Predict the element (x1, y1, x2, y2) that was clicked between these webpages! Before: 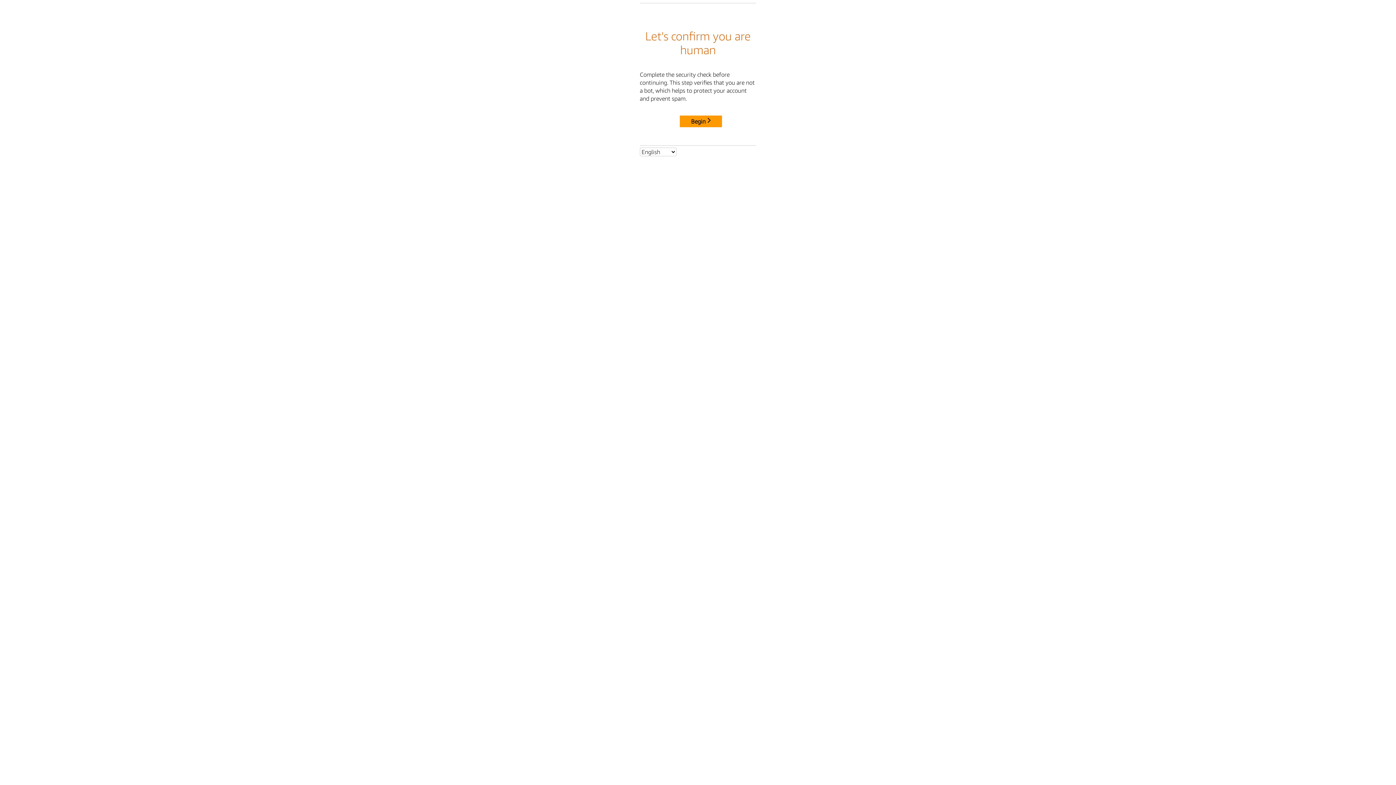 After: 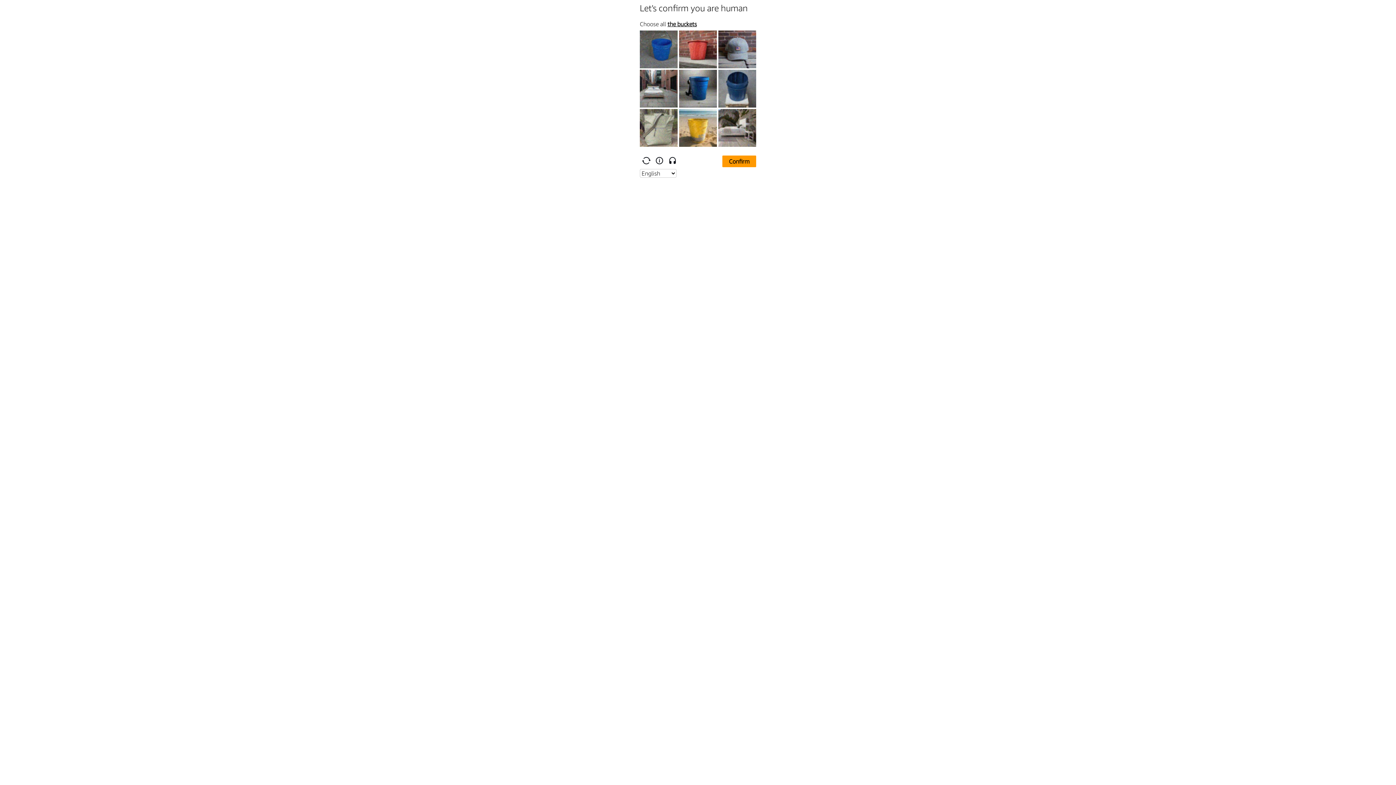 Action: label: Begin bbox: (680, 115, 722, 127)